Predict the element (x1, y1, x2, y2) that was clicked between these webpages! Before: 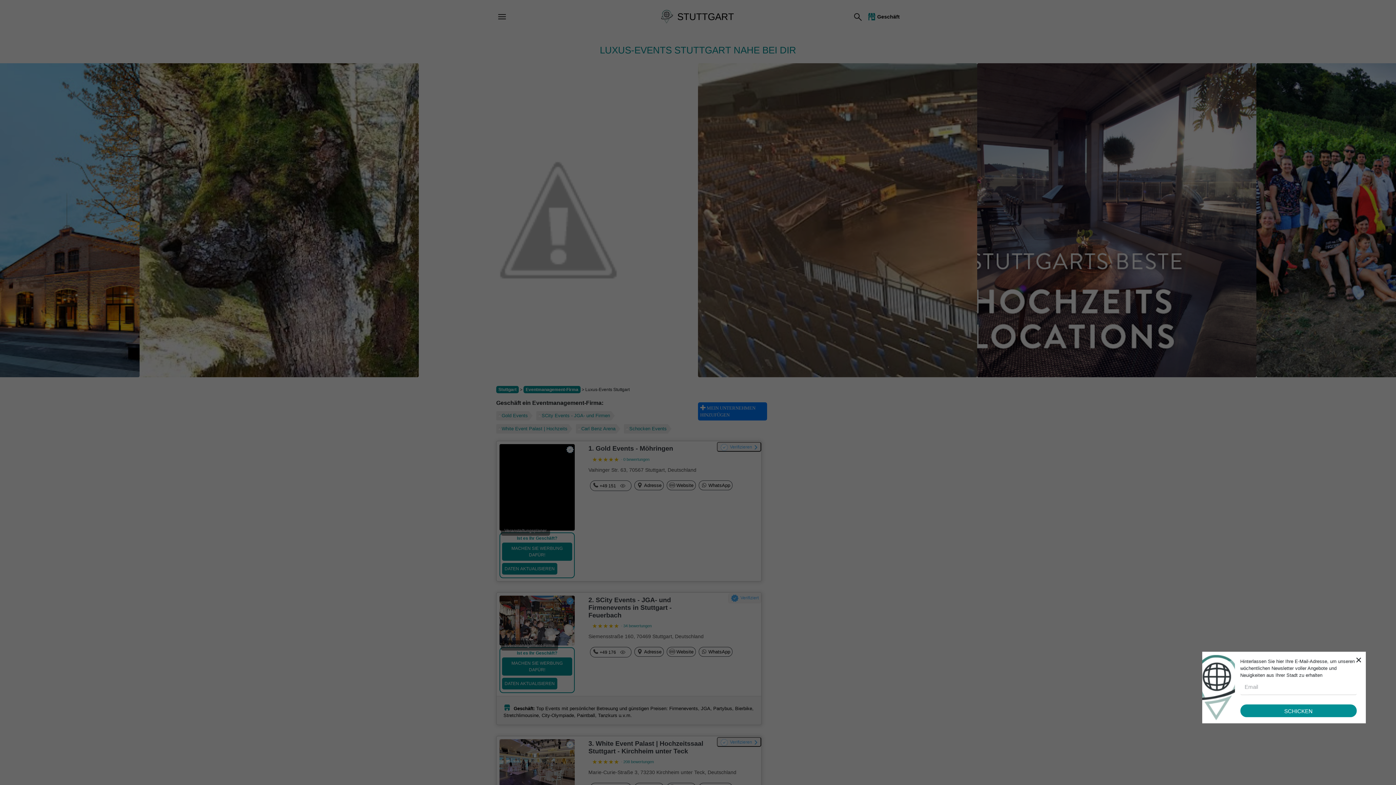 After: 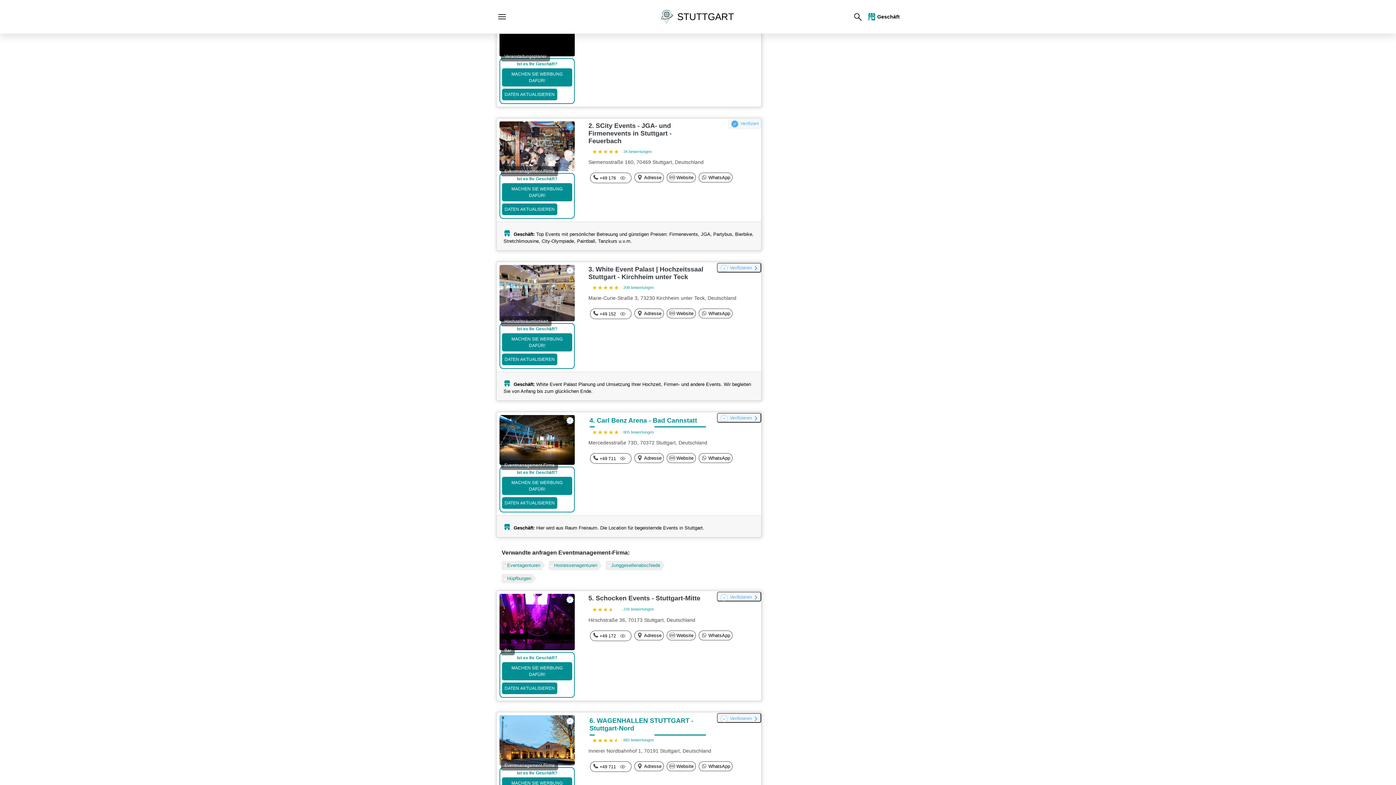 Action: bbox: (496, 411, 532, 420) label: Gold Events